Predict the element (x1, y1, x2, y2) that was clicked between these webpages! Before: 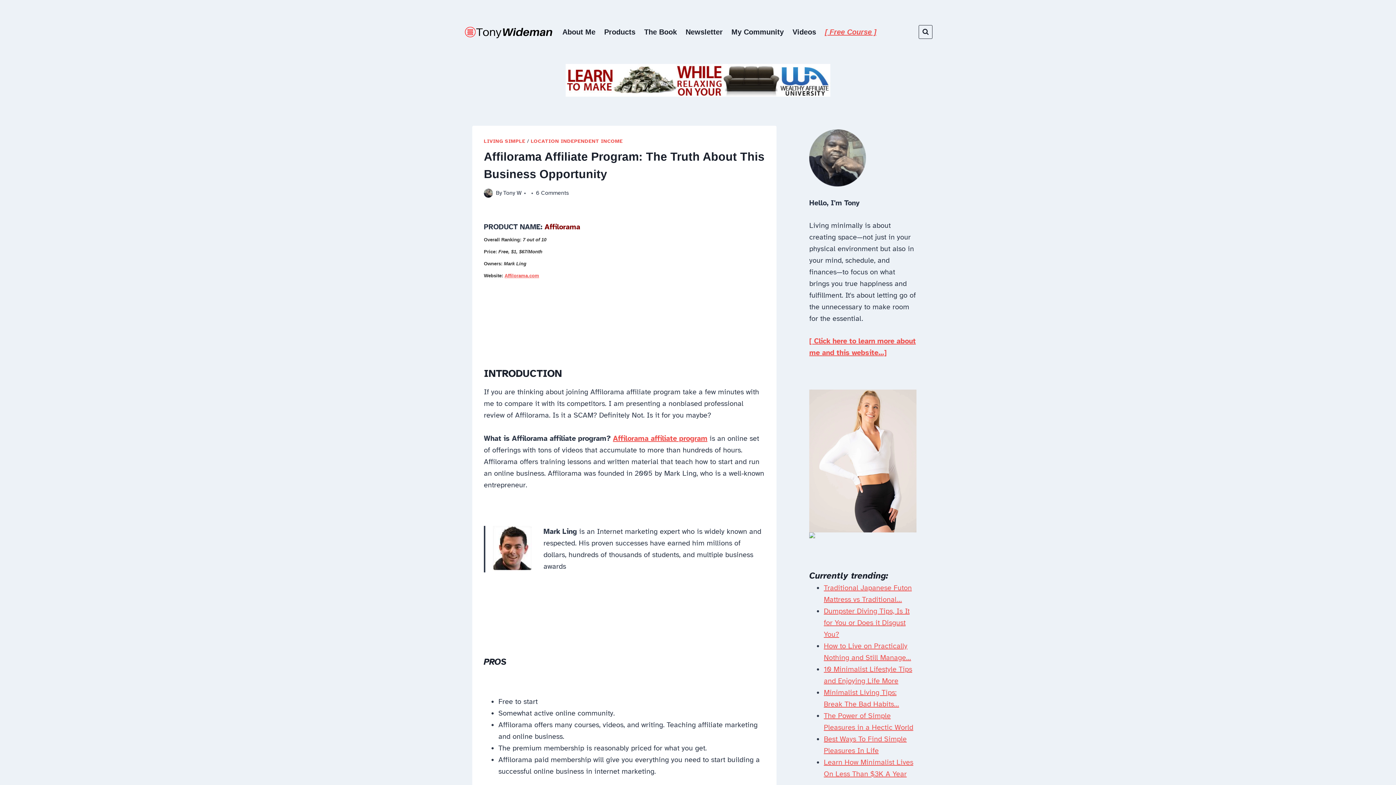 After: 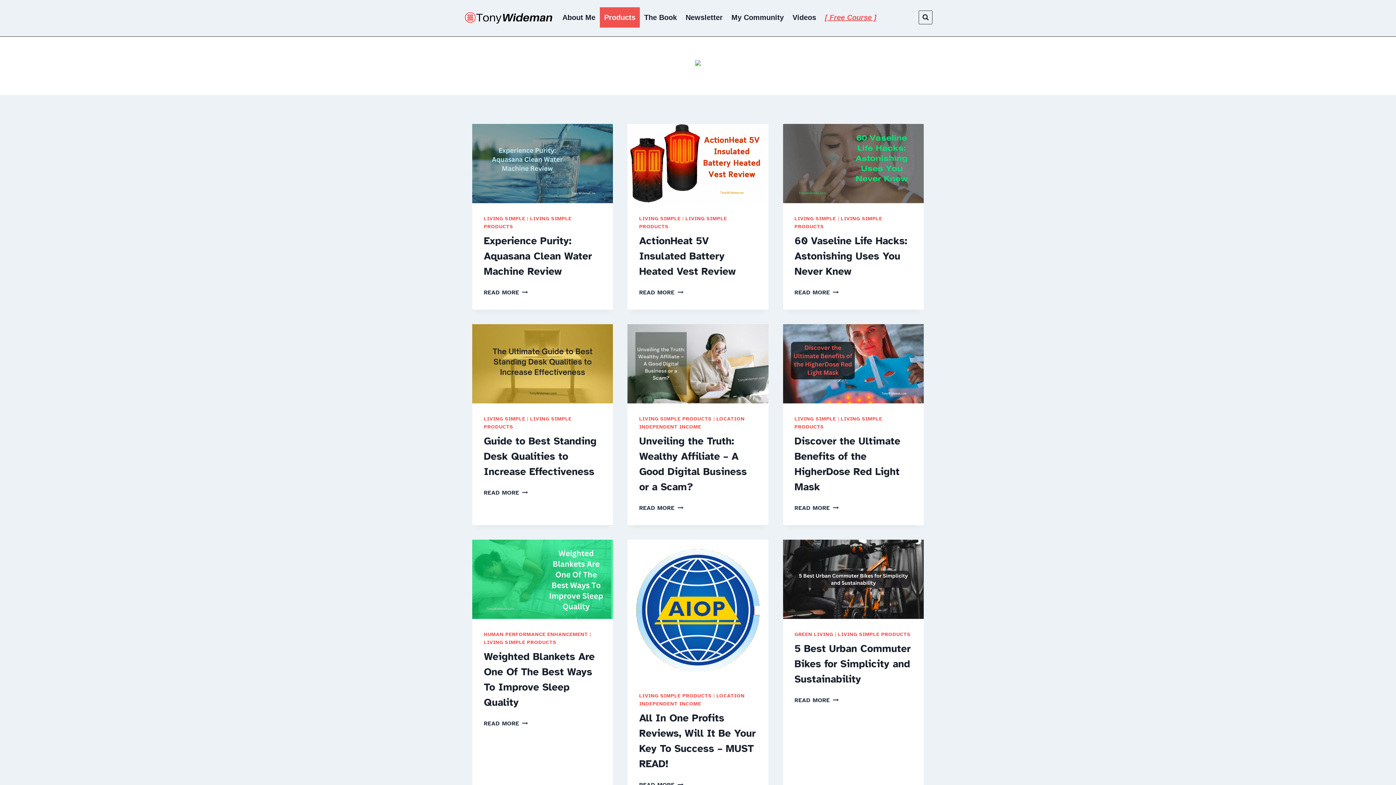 Action: label: Products bbox: (600, 21, 640, 42)